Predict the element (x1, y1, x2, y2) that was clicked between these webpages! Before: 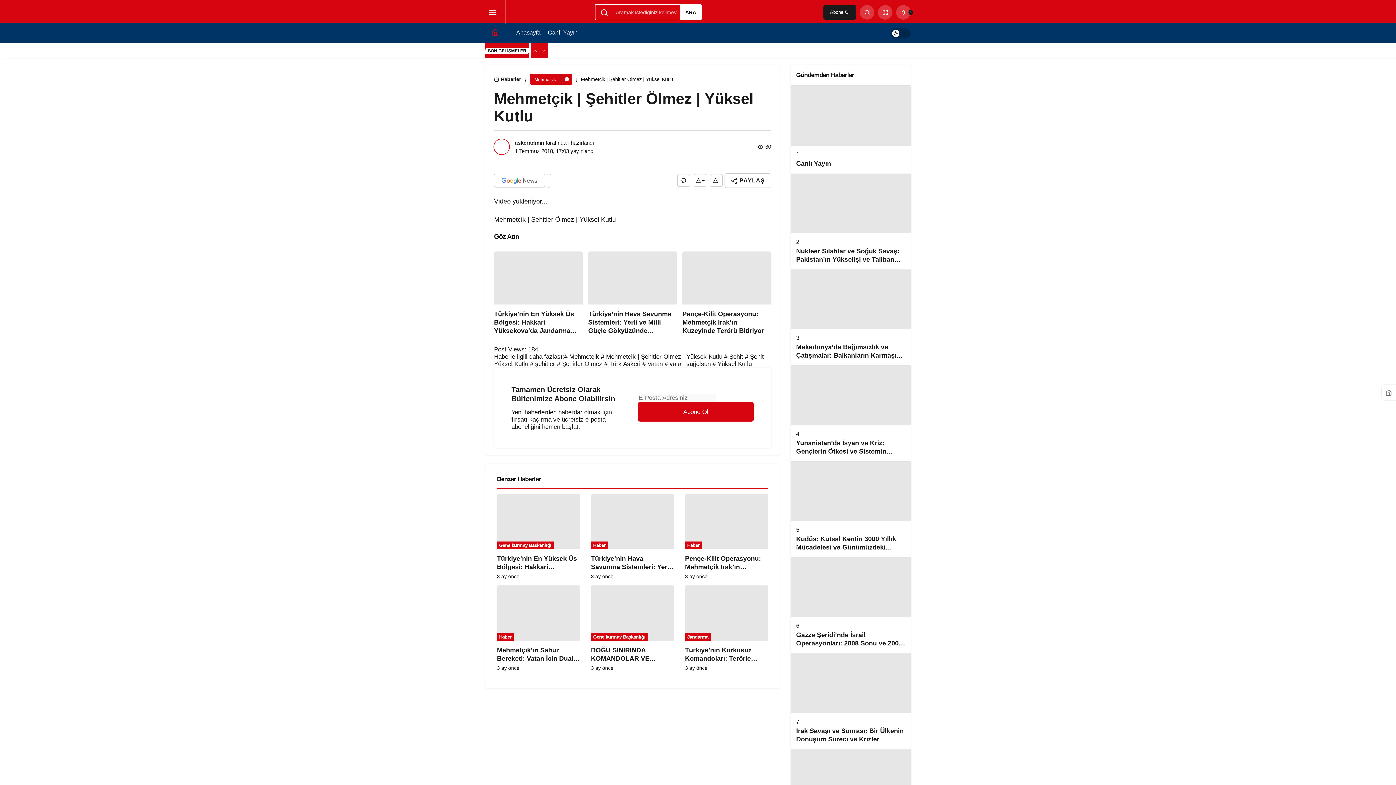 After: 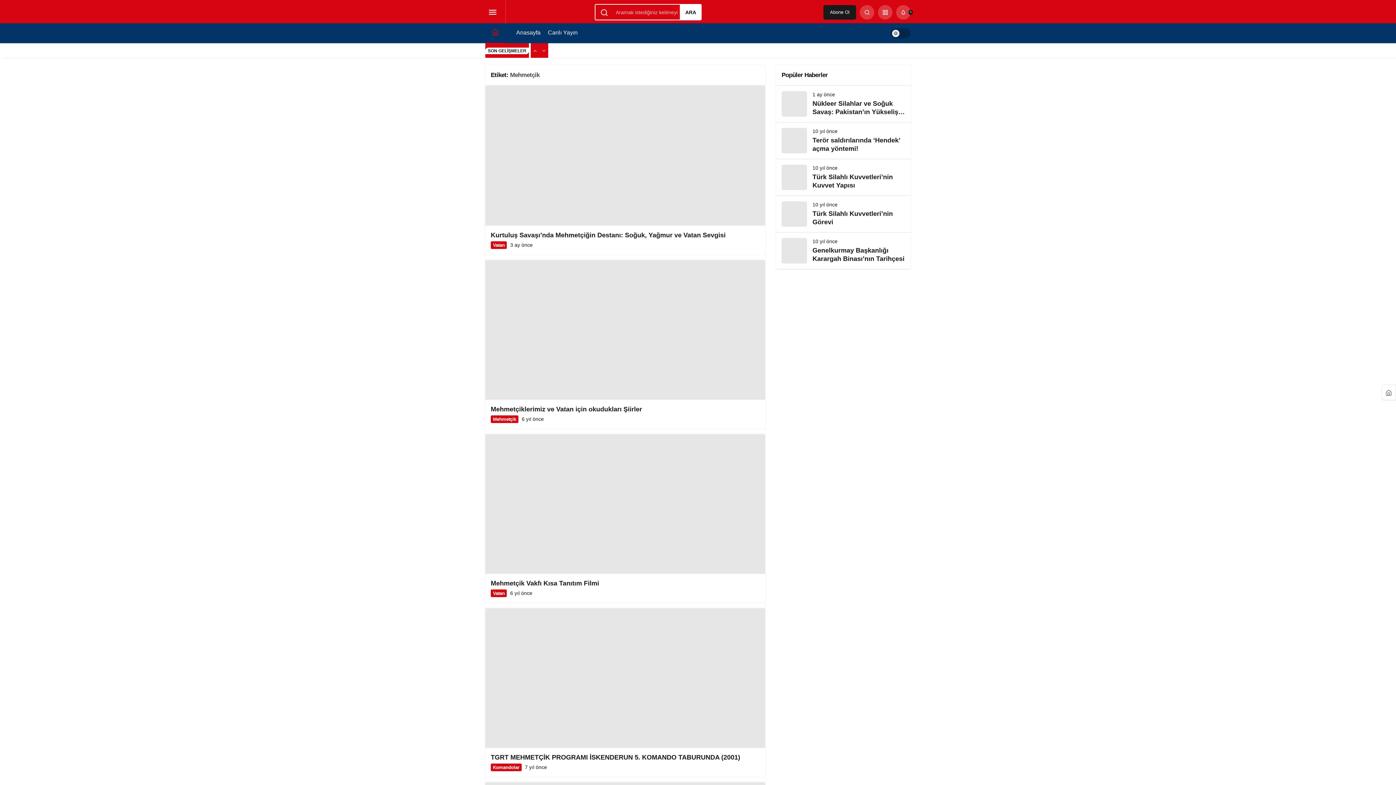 Action: bbox: (564, 353, 599, 360) label: # Mehmetçik